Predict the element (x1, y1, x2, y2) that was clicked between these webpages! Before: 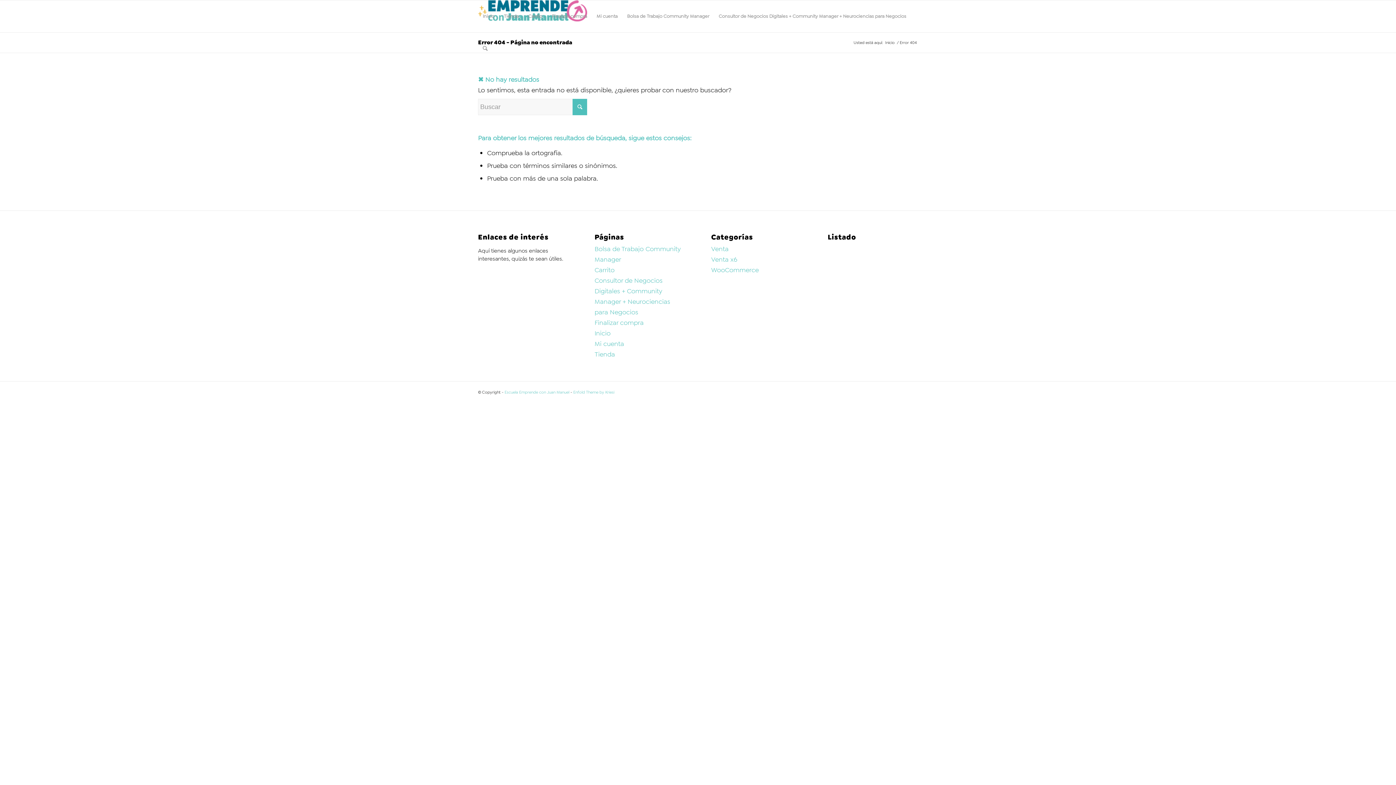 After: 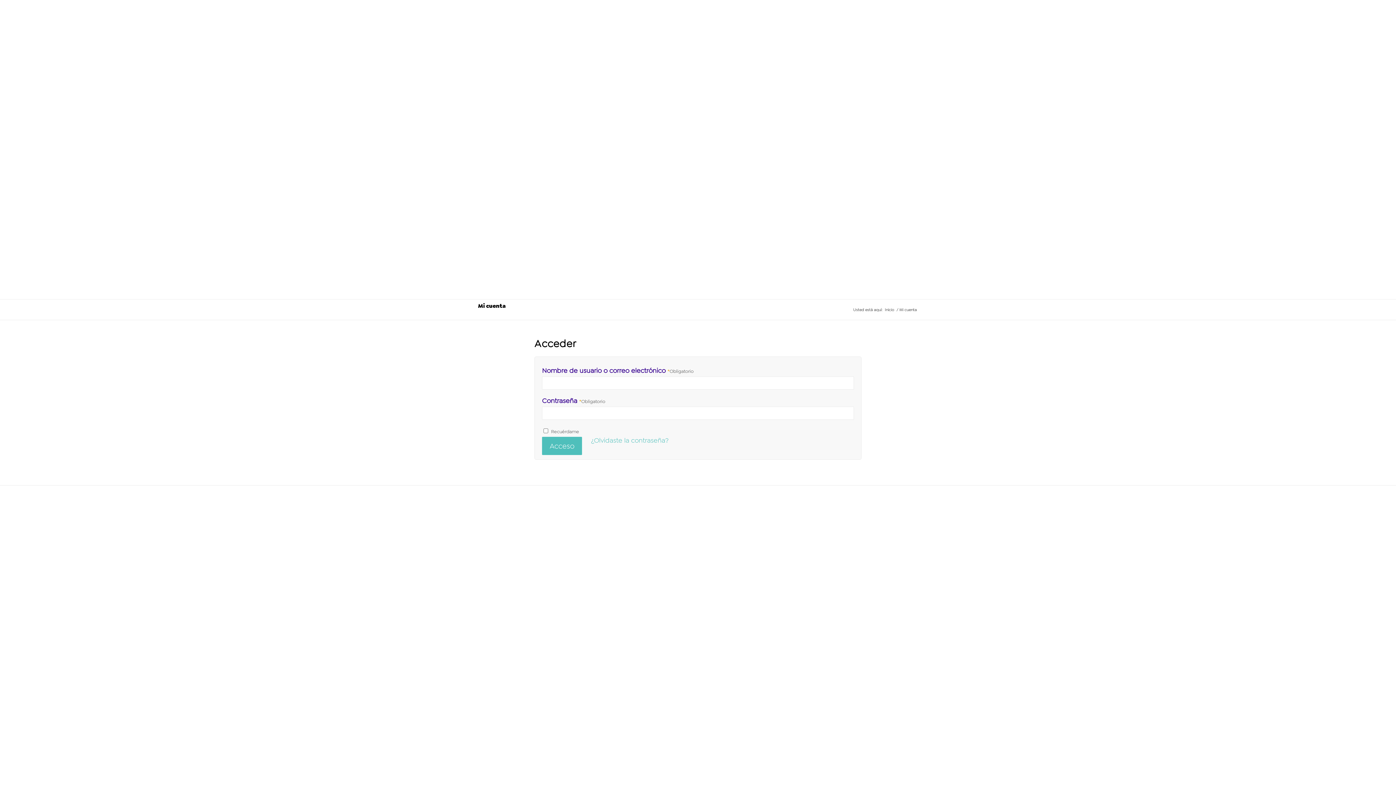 Action: label: Mi cuenta bbox: (592, 0, 622, 32)